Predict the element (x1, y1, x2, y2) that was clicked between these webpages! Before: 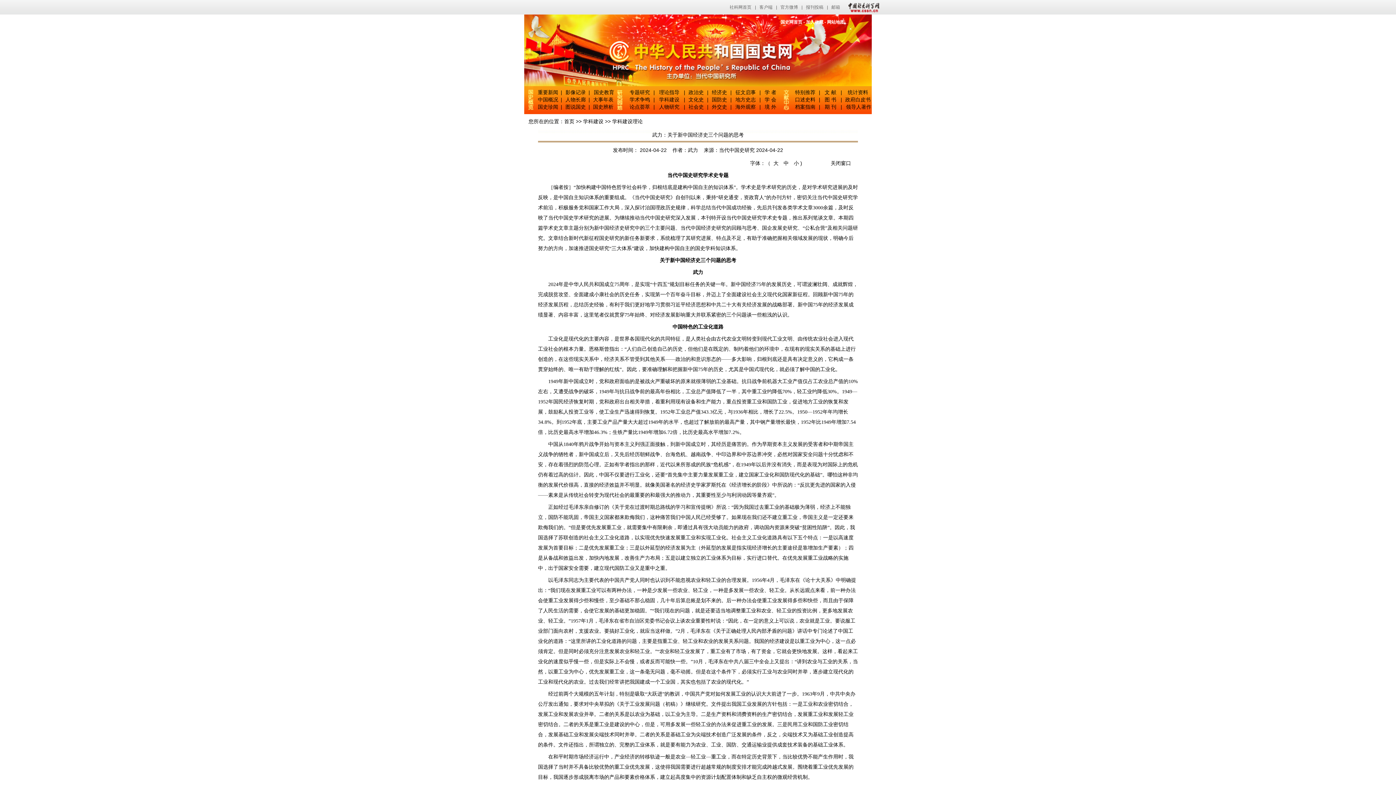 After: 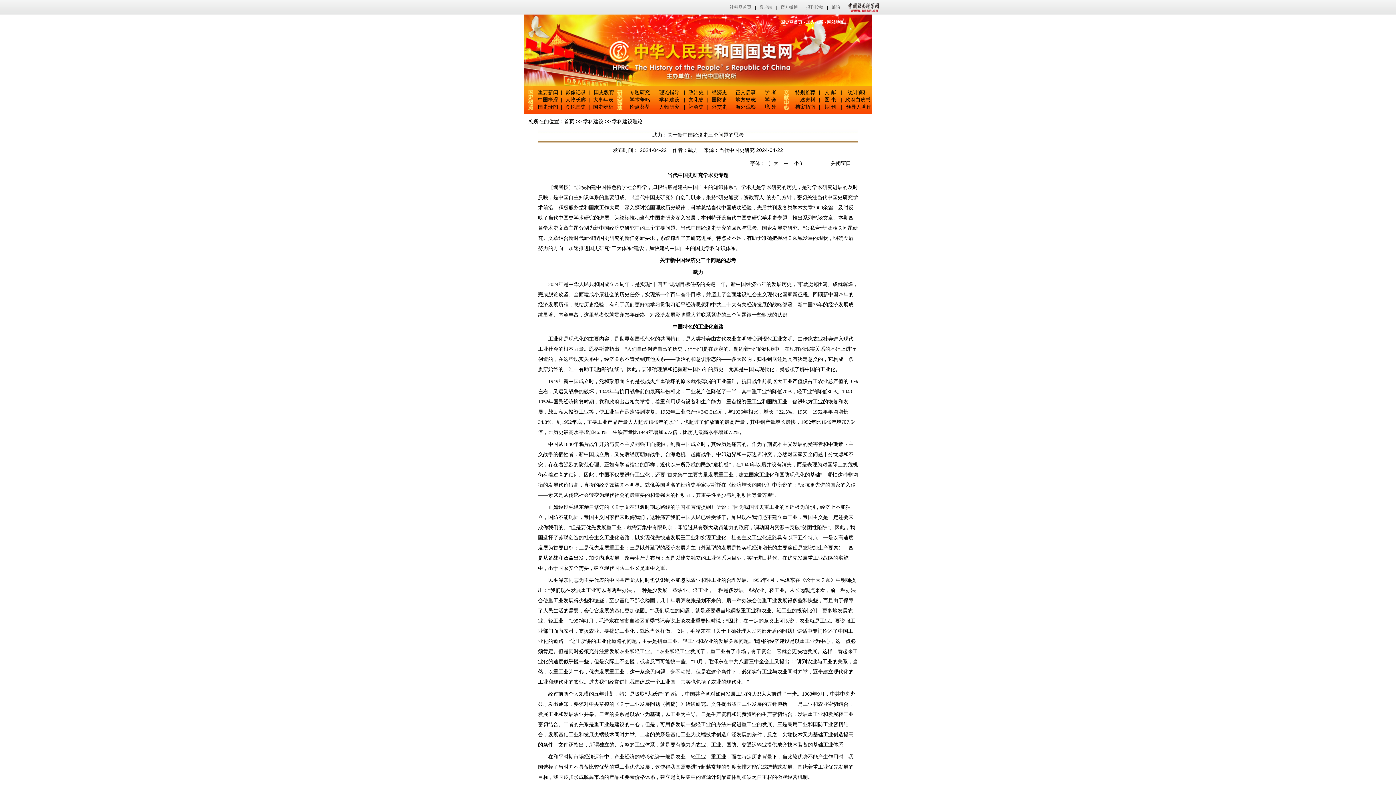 Action: label: 小 bbox: (794, 160, 799, 166)